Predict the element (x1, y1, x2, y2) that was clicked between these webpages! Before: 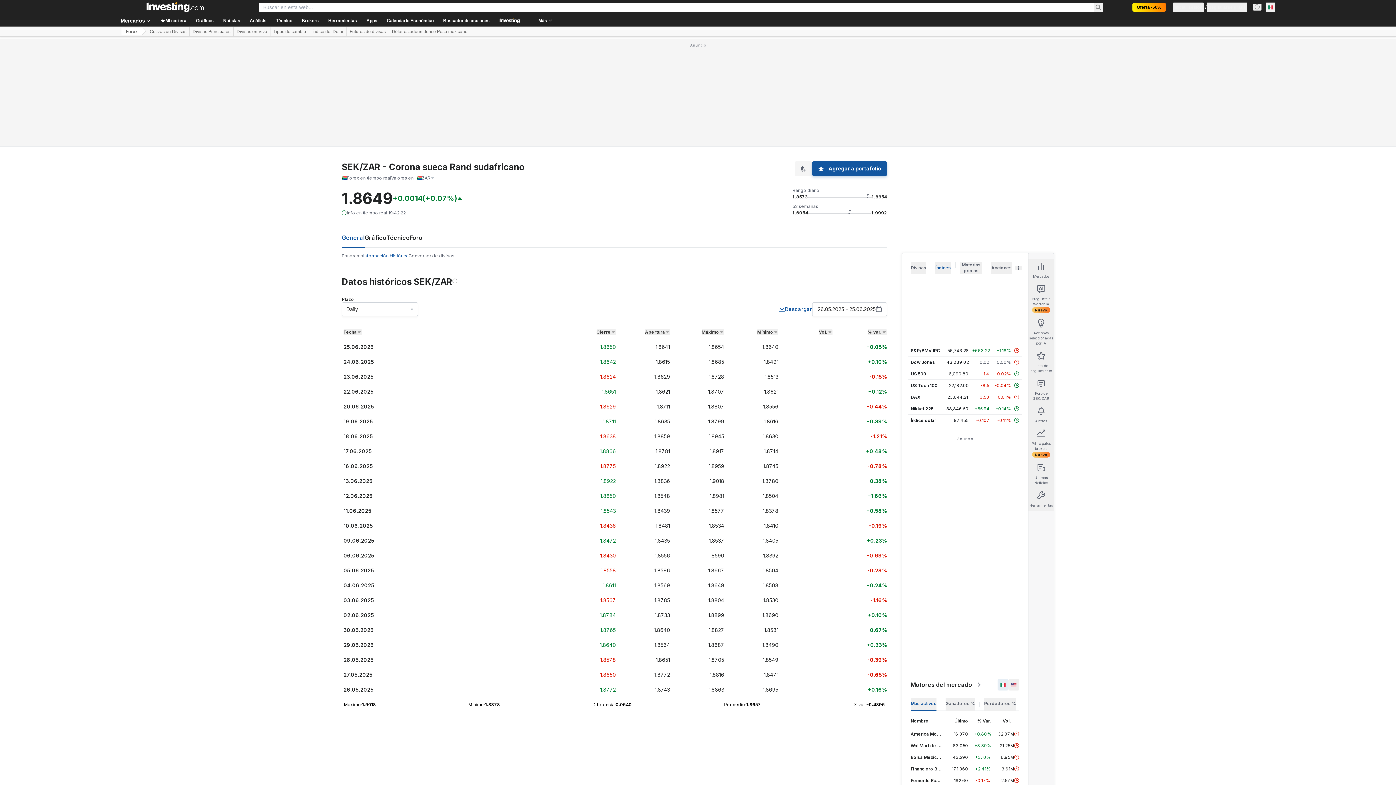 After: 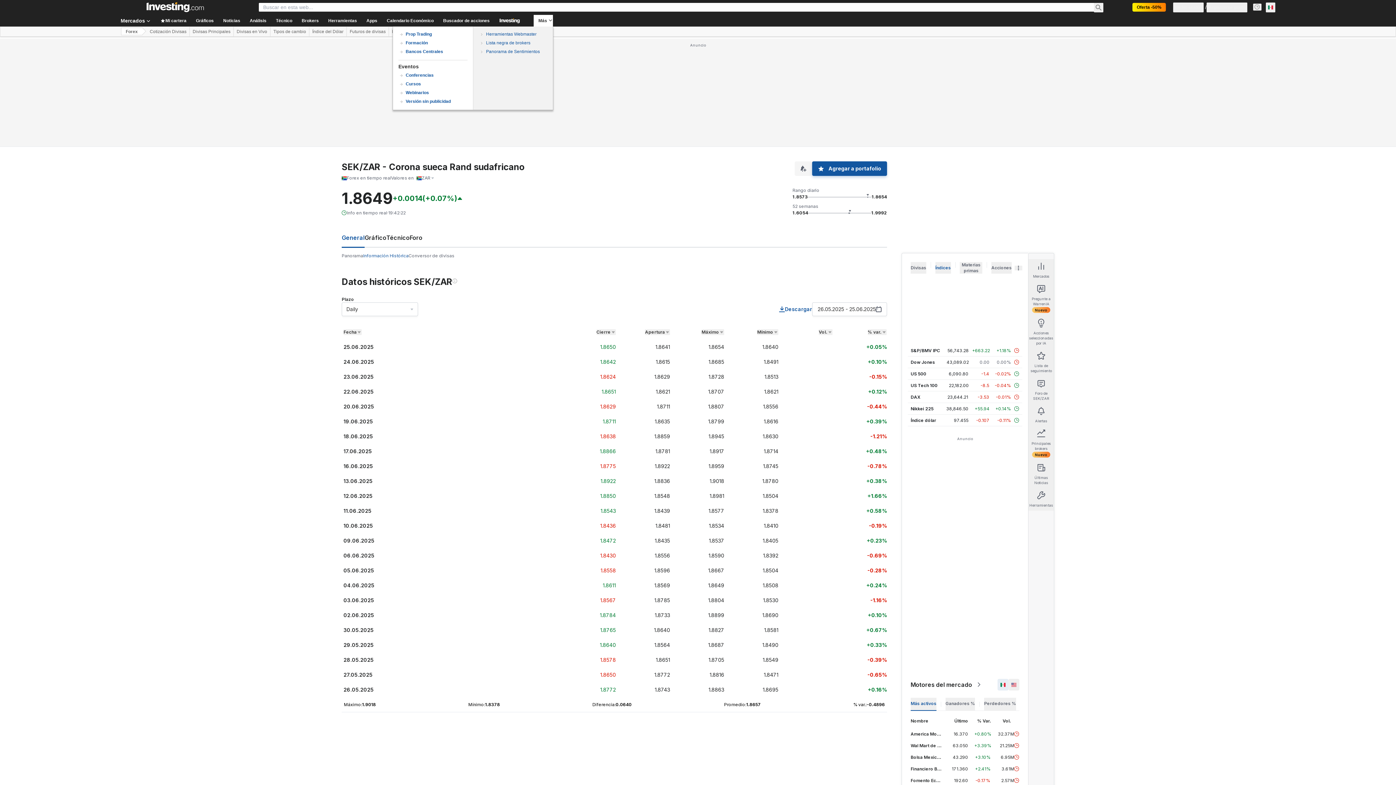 Action: bbox: (533, 14, 553, 26) label: Más